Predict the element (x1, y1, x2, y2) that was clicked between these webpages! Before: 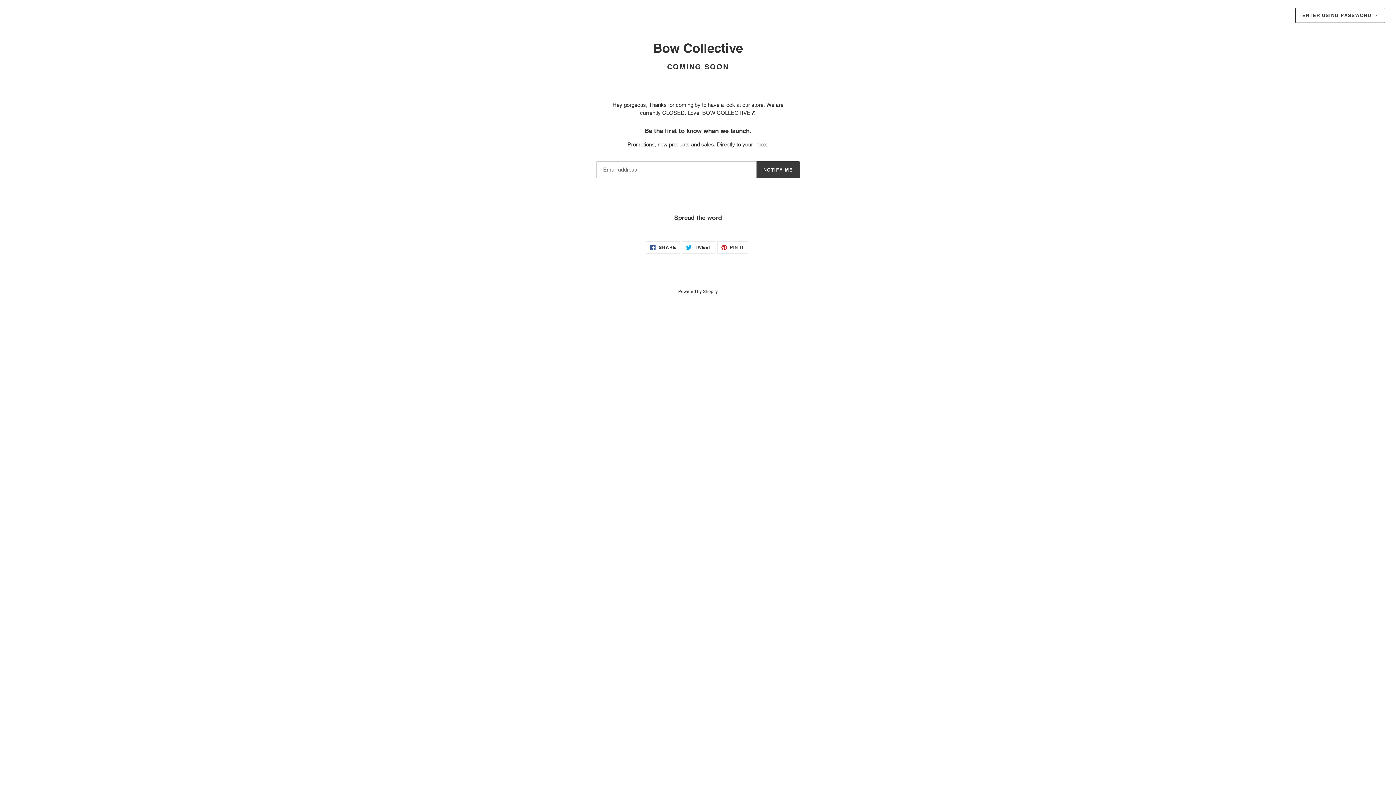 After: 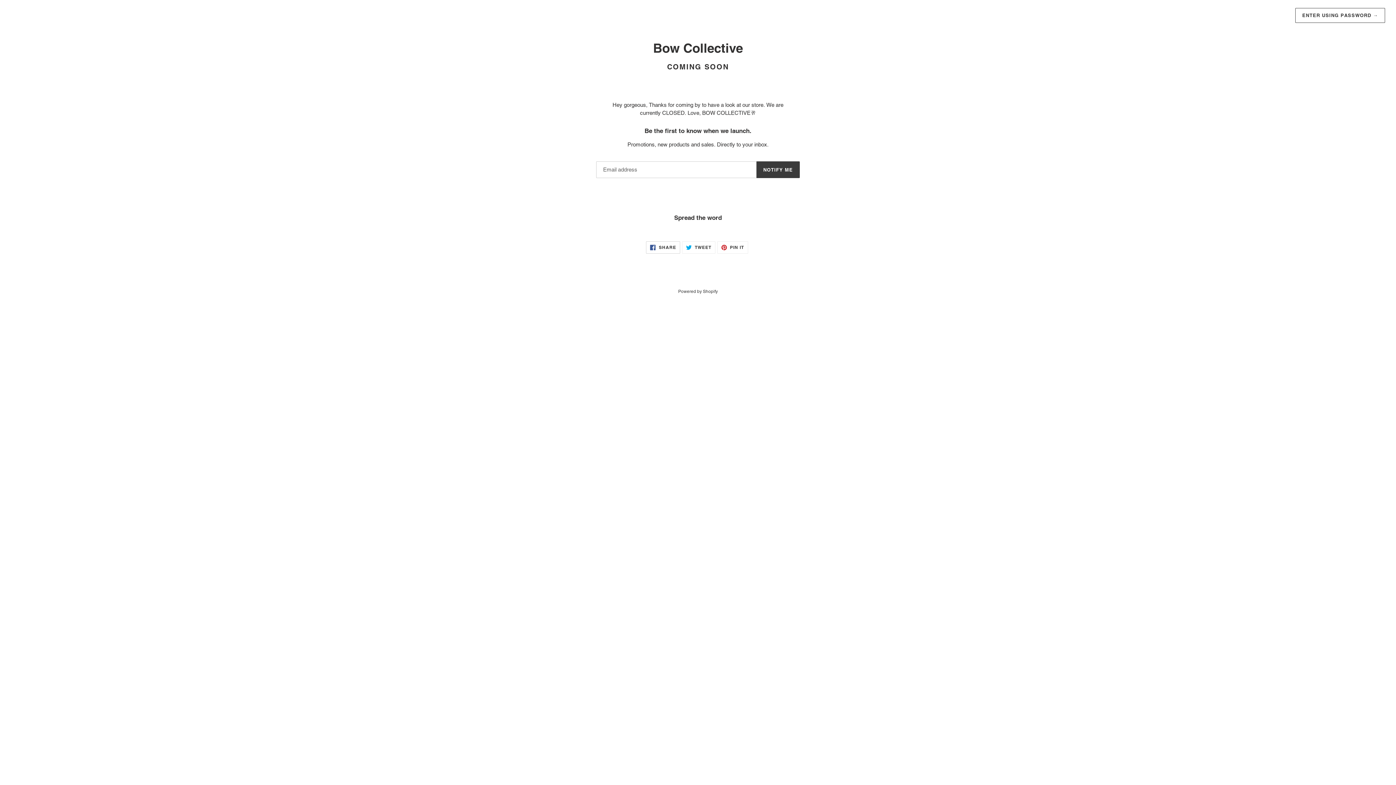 Action: label:  SHARE
SHARE ON FACEBOOK bbox: (646, 241, 680, 253)